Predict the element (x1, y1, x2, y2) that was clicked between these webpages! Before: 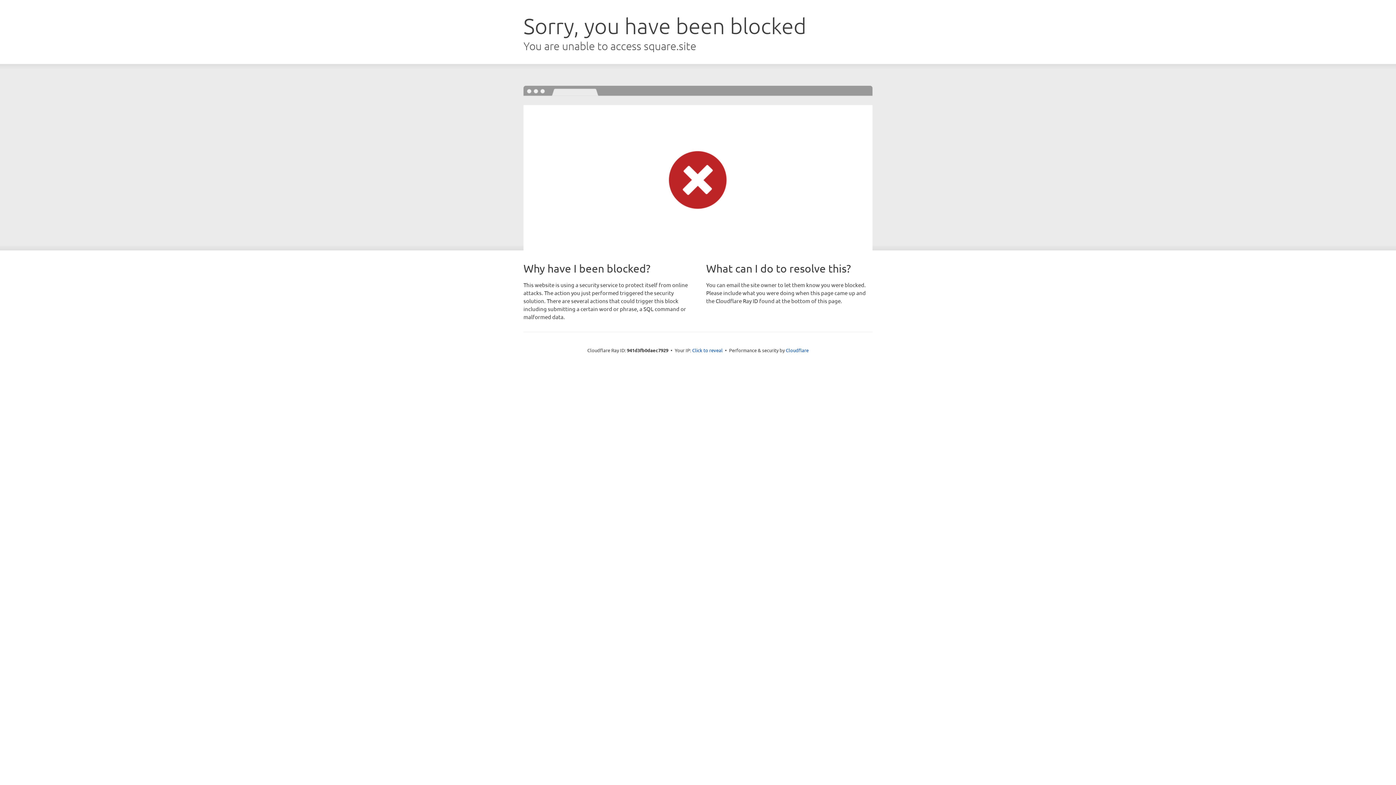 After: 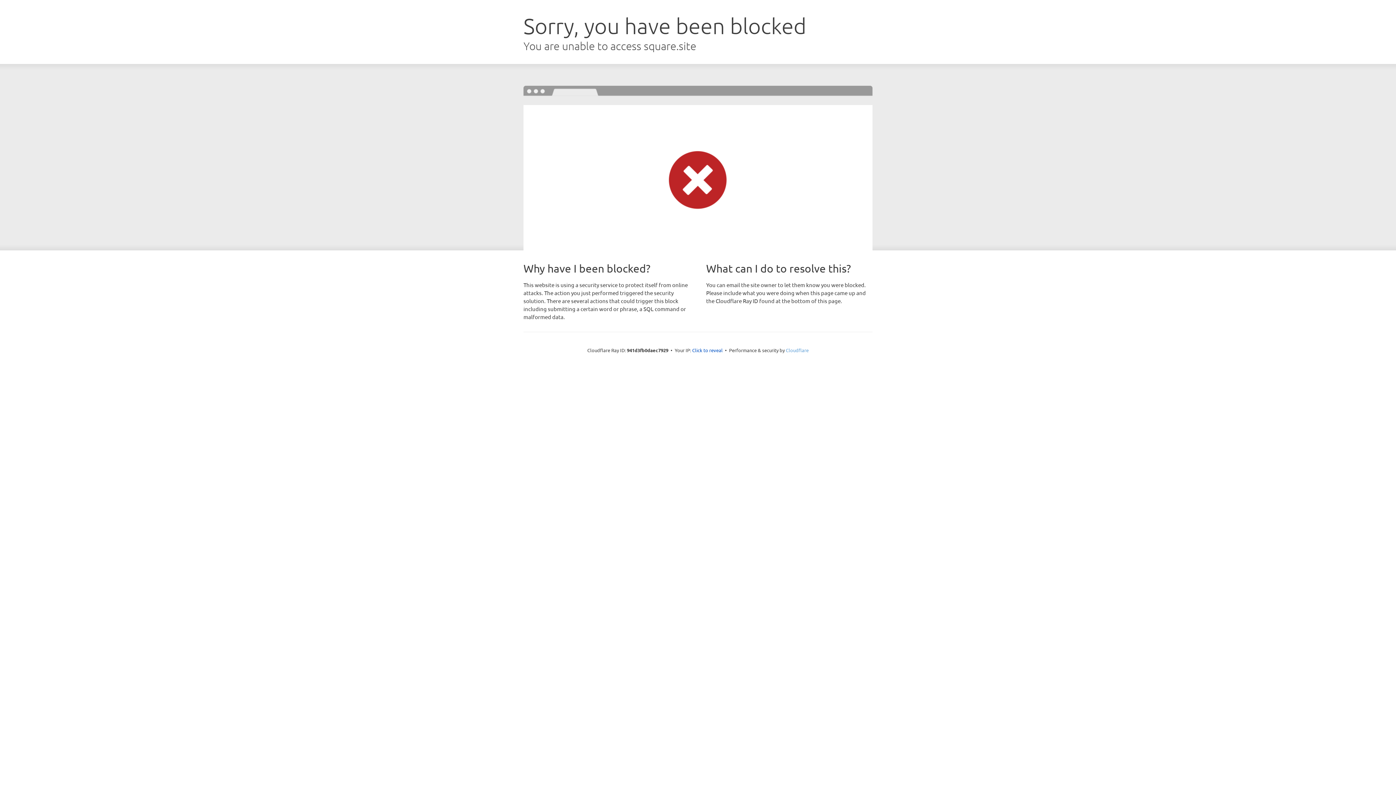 Action: label: Cloudflare bbox: (786, 347, 808, 353)